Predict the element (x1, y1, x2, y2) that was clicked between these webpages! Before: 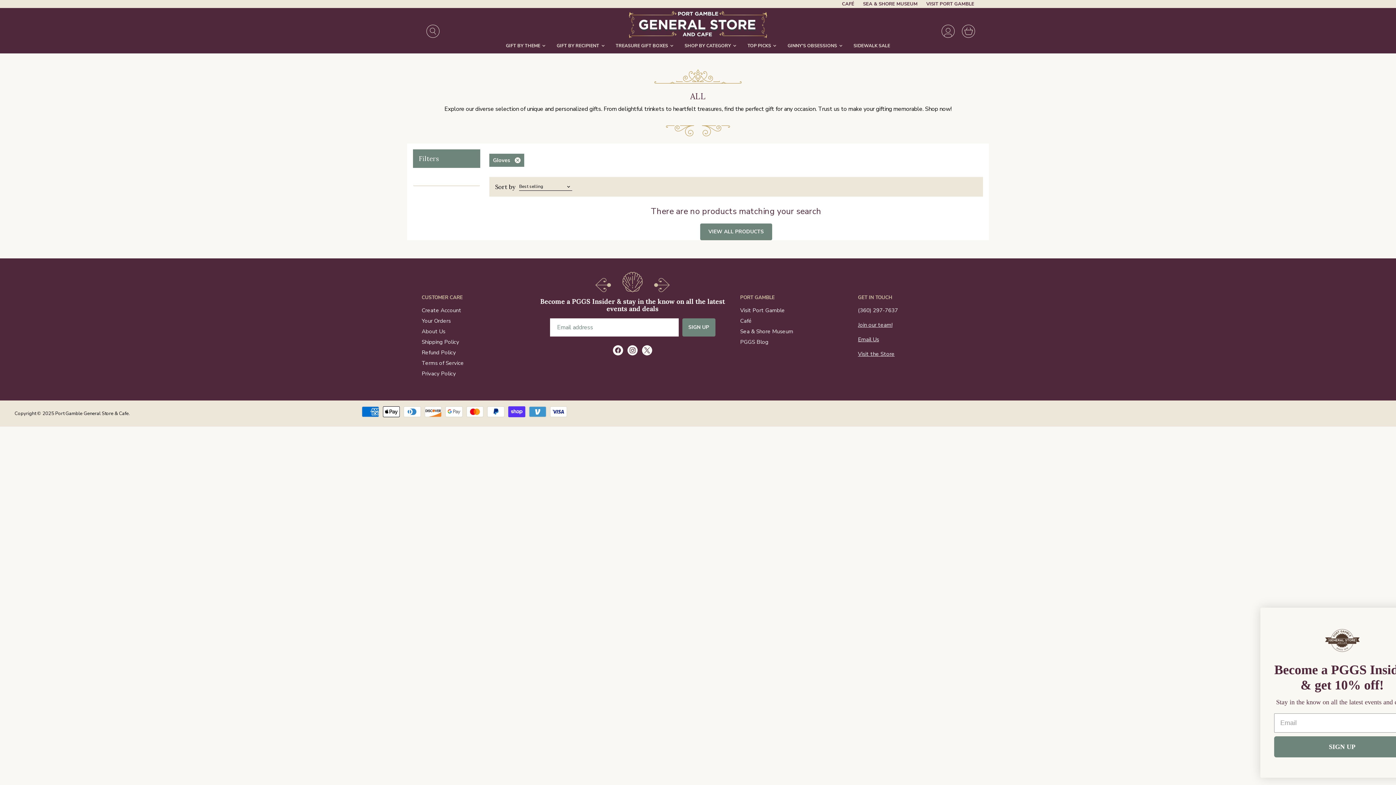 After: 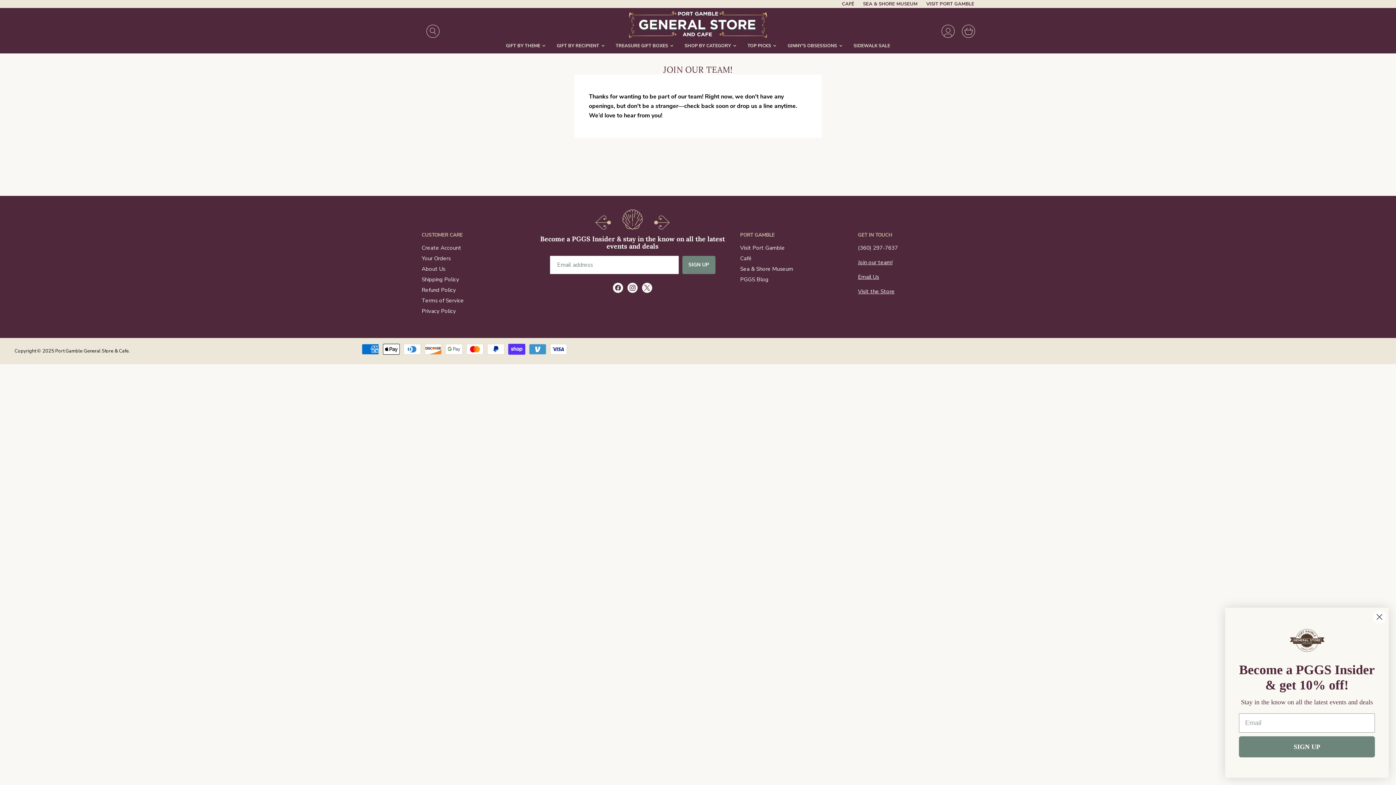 Action: label: Join our team! bbox: (858, 321, 892, 328)